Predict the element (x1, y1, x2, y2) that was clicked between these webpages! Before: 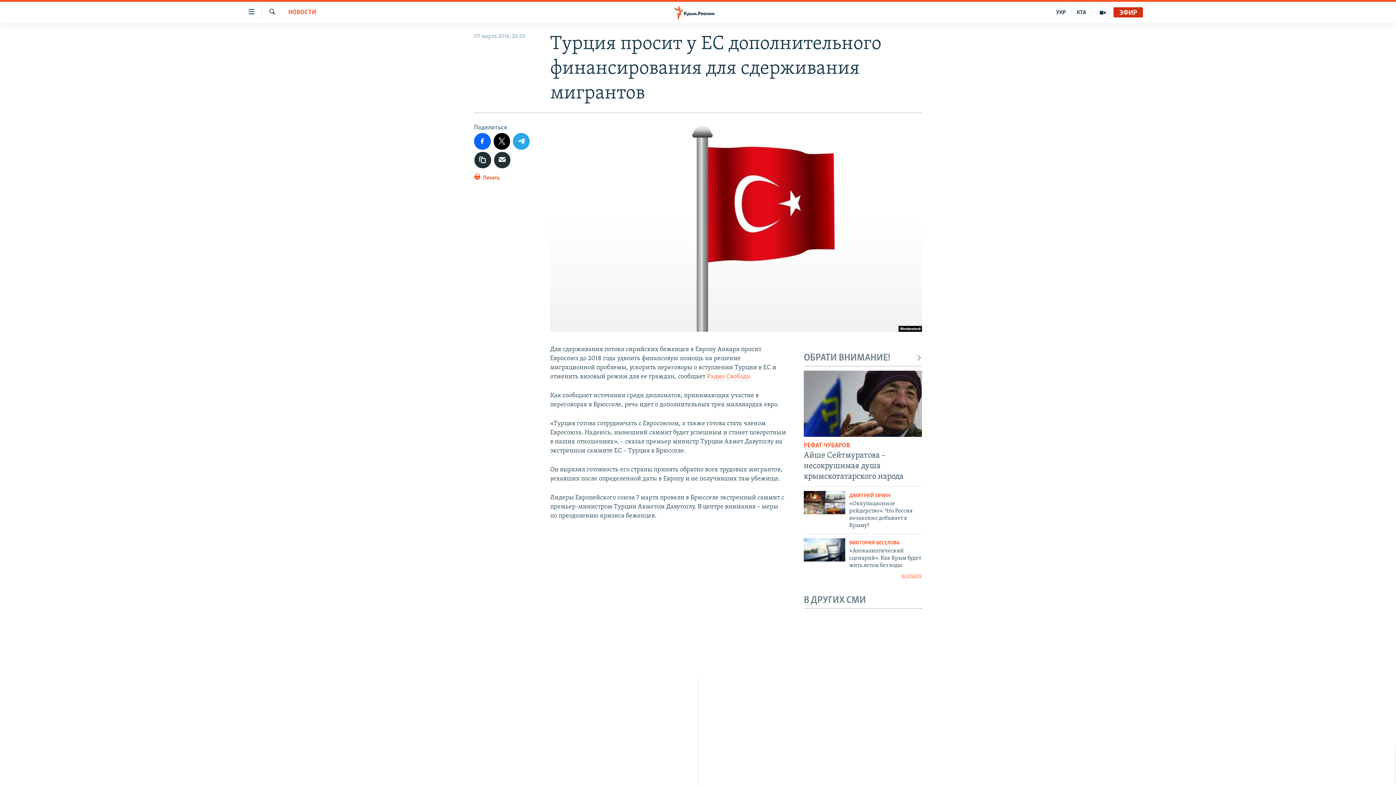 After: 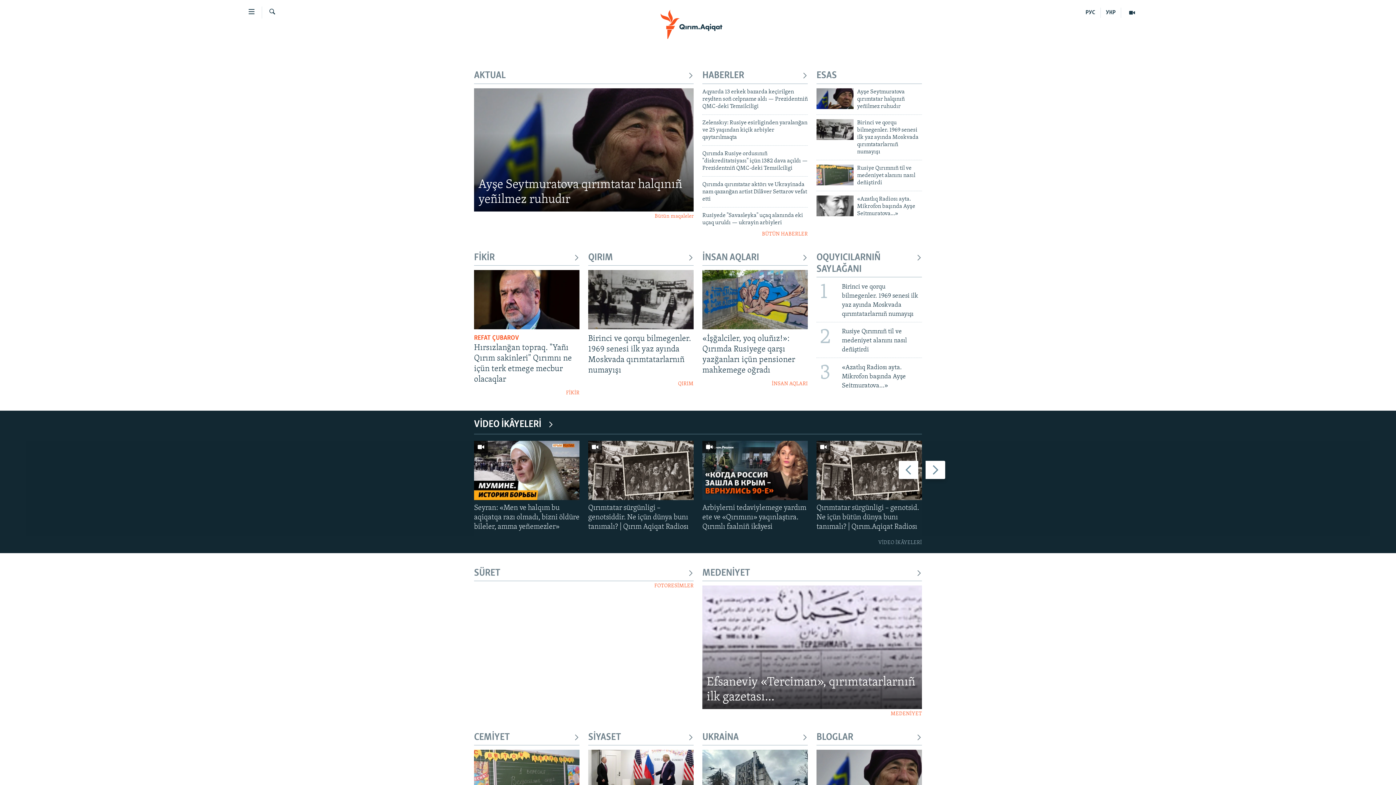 Action: bbox: (1071, 7, 1092, 17) label: КТА